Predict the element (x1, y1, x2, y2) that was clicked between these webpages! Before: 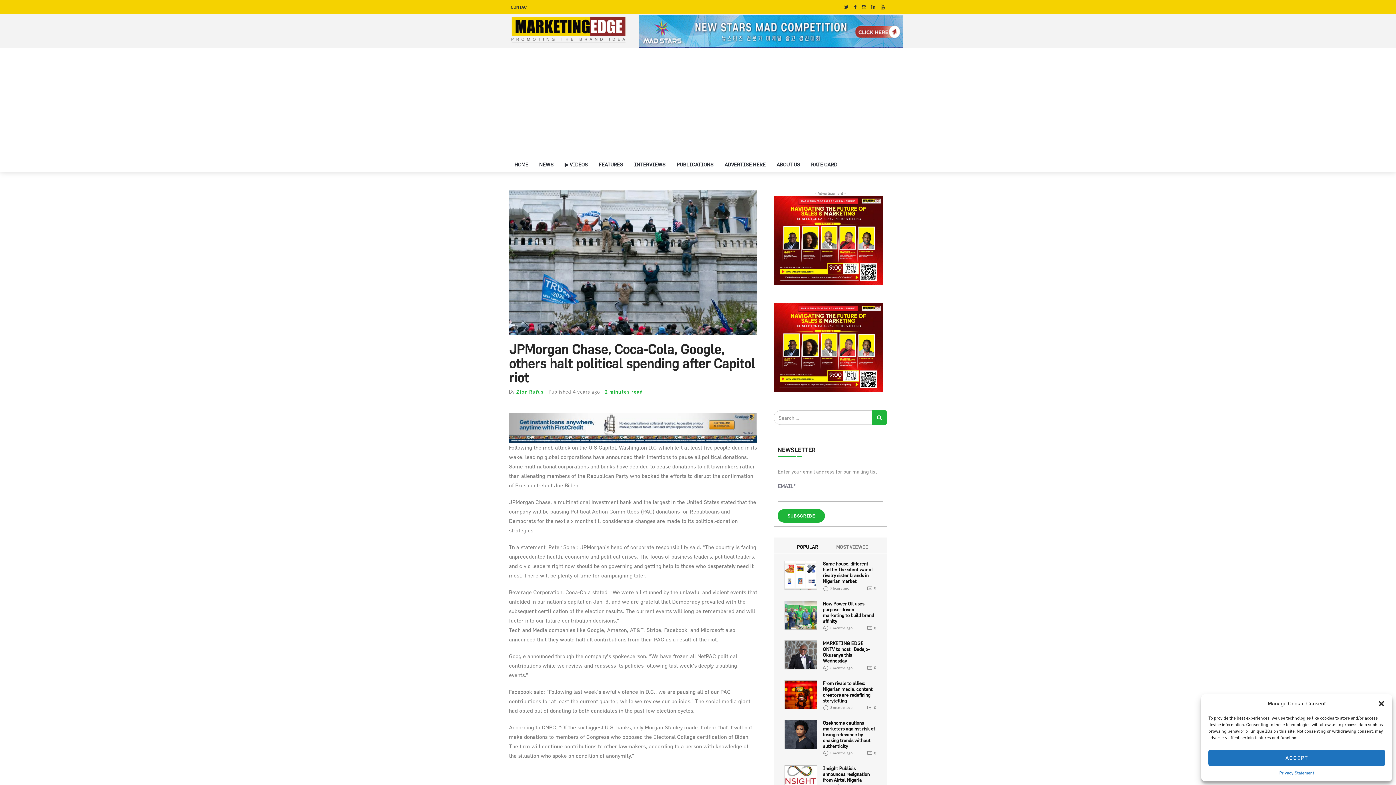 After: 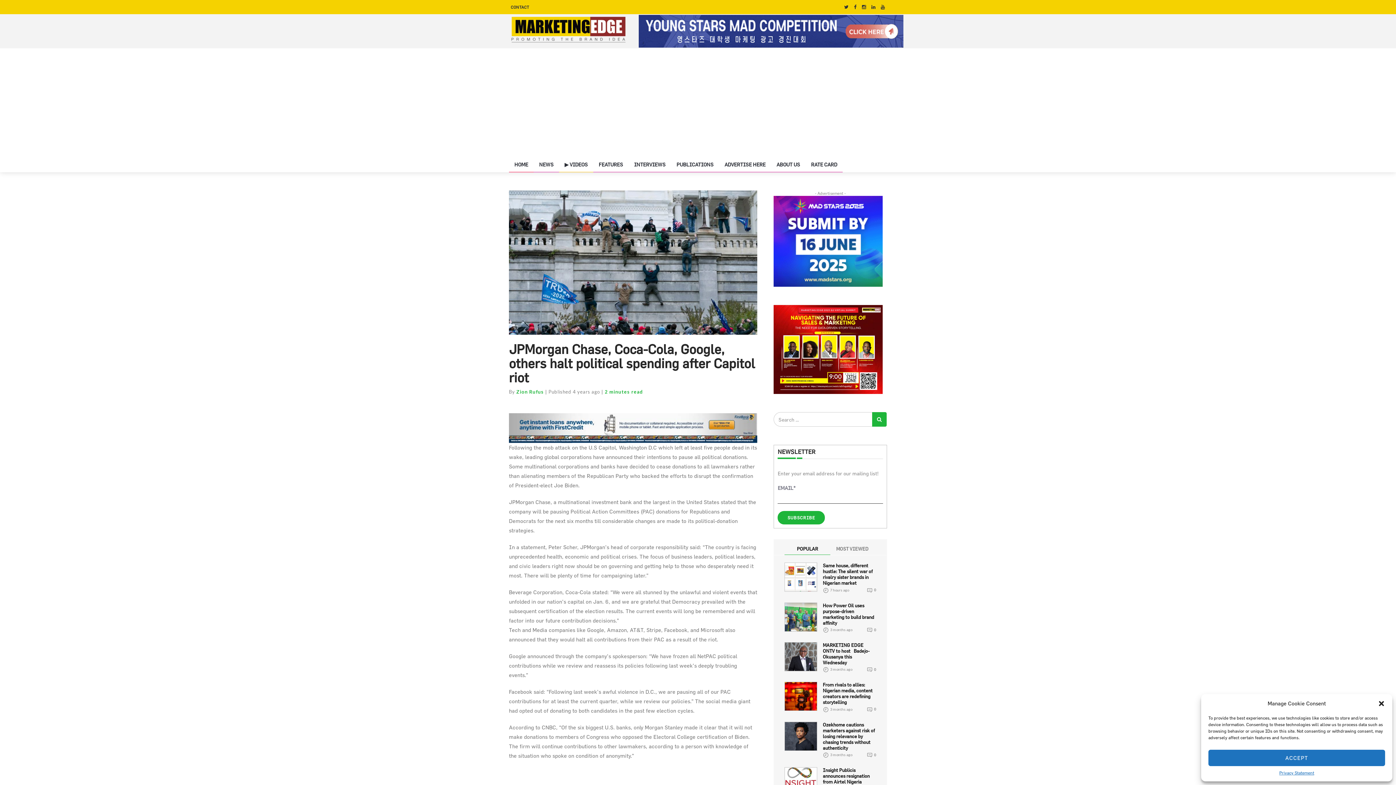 Action: bbox: (548, 387, 600, 394) label: Published 4 years ago